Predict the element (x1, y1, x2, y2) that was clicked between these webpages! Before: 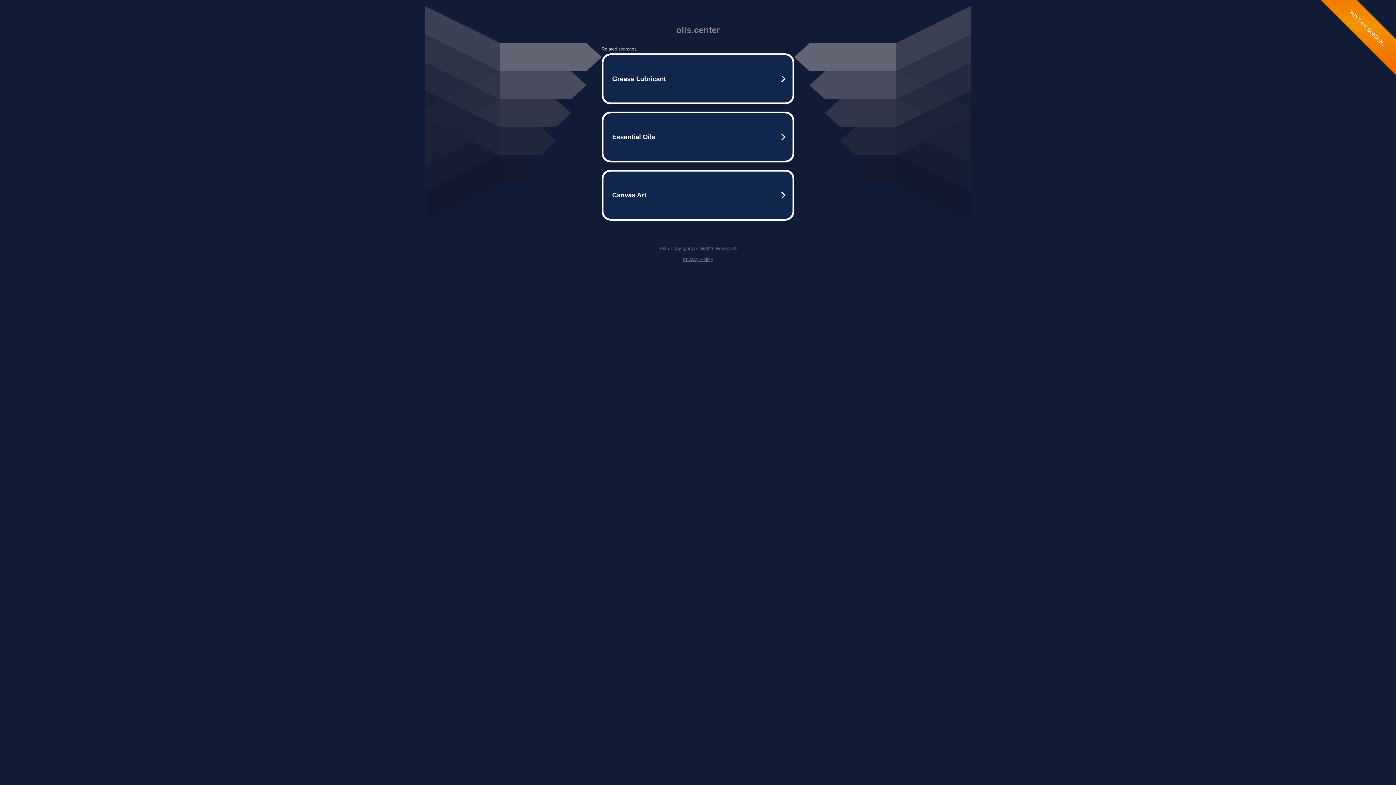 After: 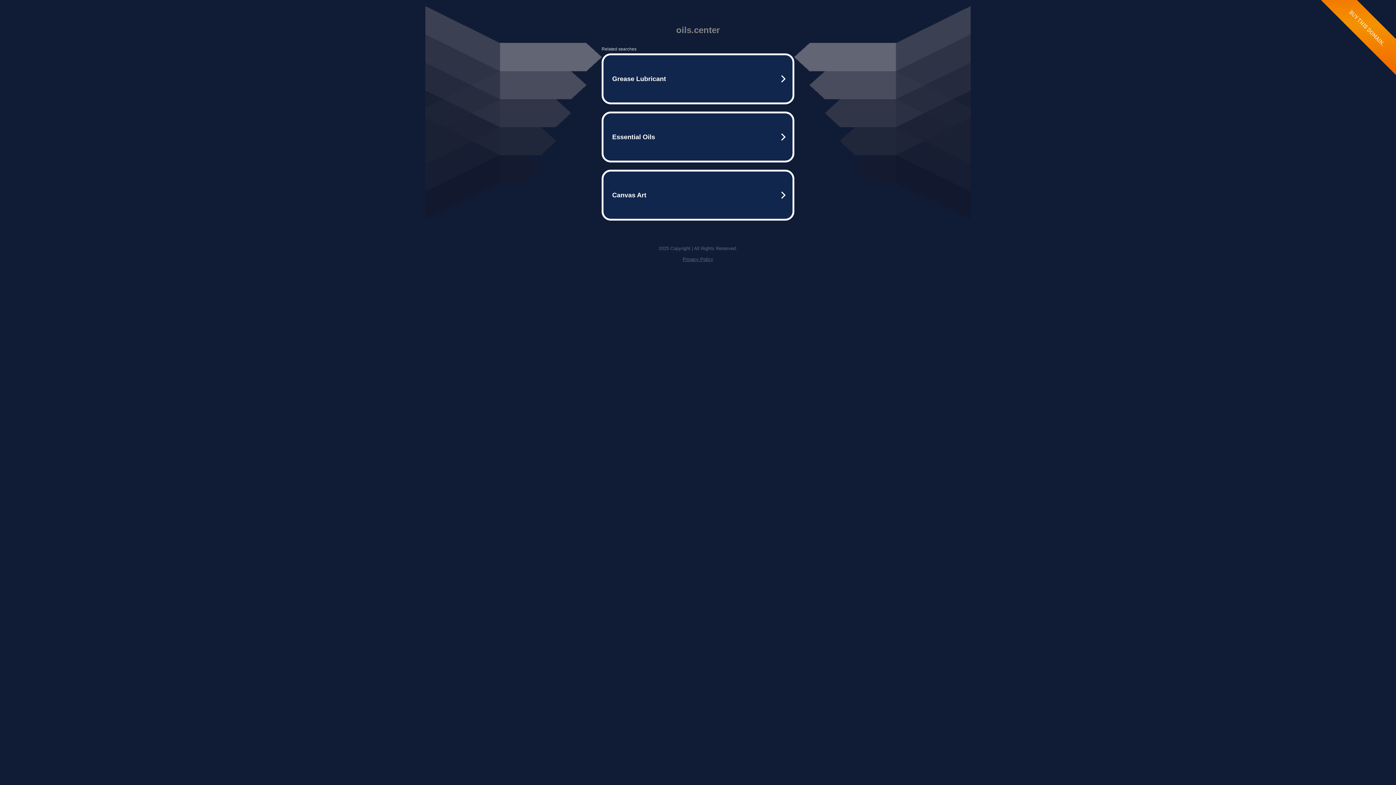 Action: bbox: (682, 256, 713, 262) label: Privacy Policy